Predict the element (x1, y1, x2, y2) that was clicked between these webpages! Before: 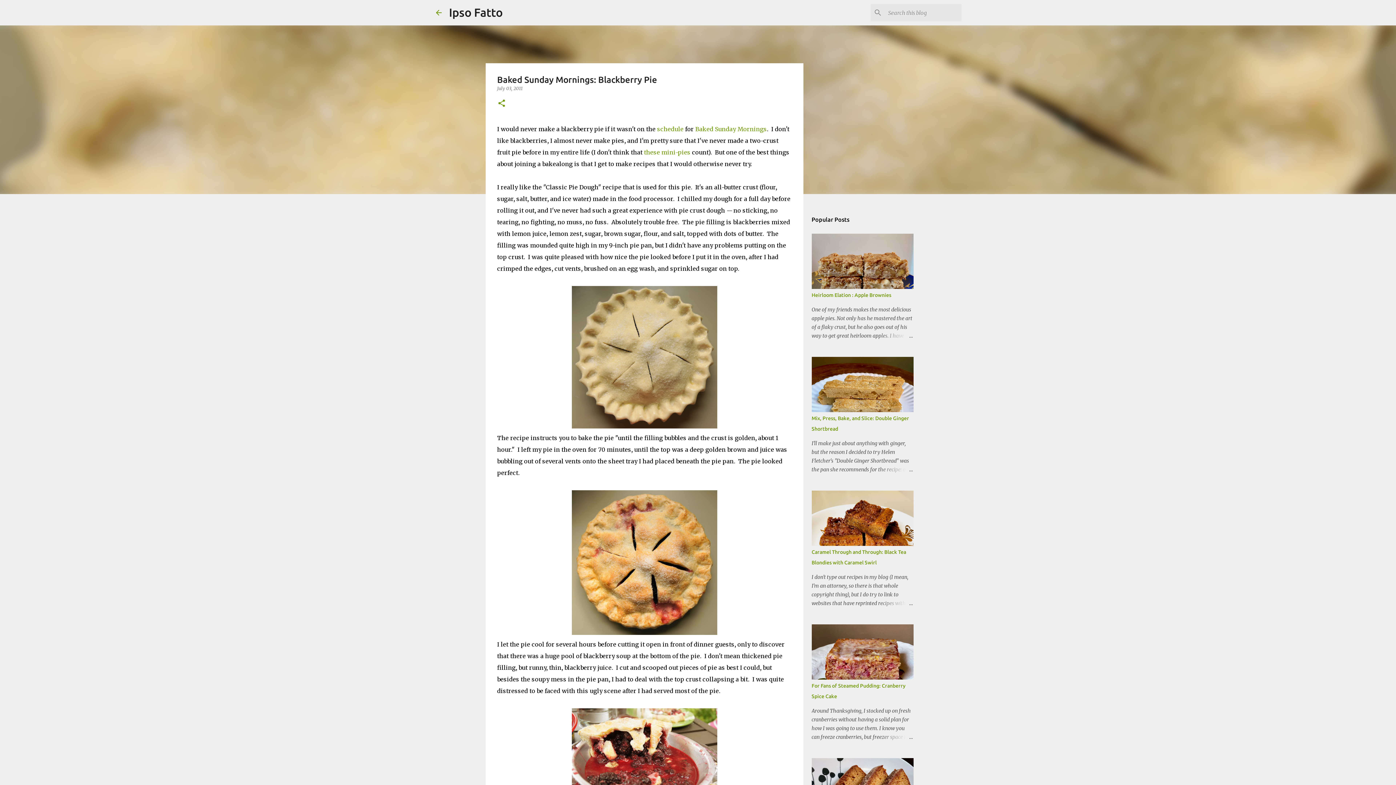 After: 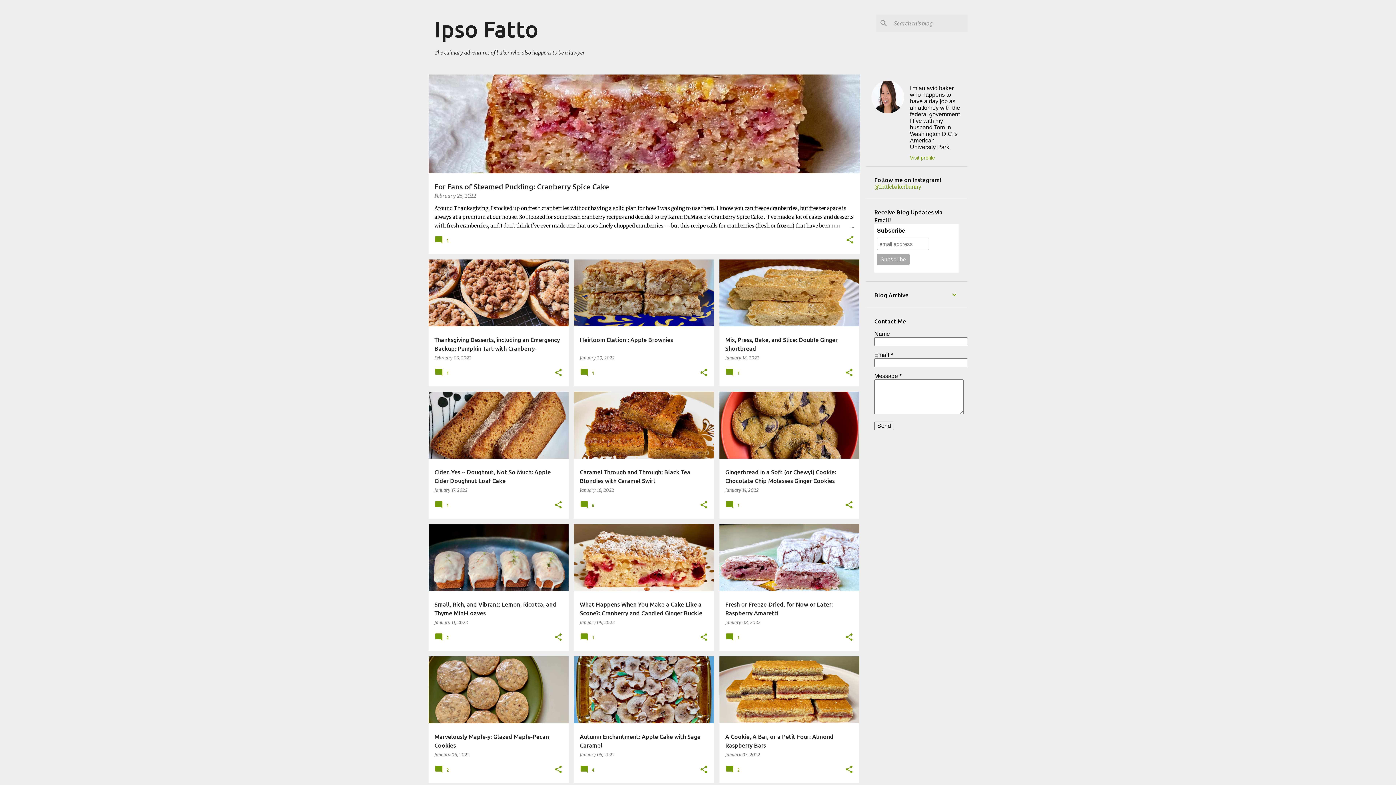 Action: label: Ipso Fatto bbox: (449, 5, 502, 18)